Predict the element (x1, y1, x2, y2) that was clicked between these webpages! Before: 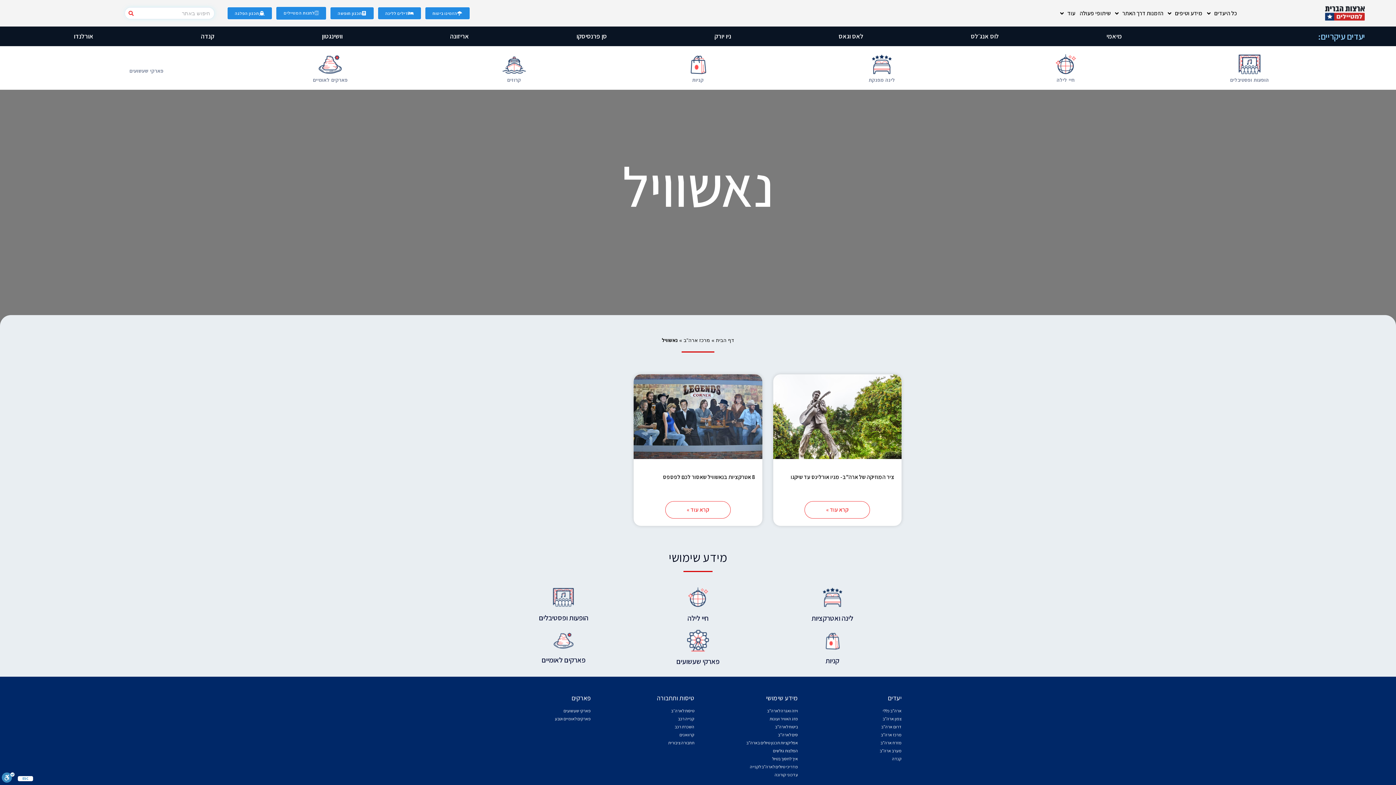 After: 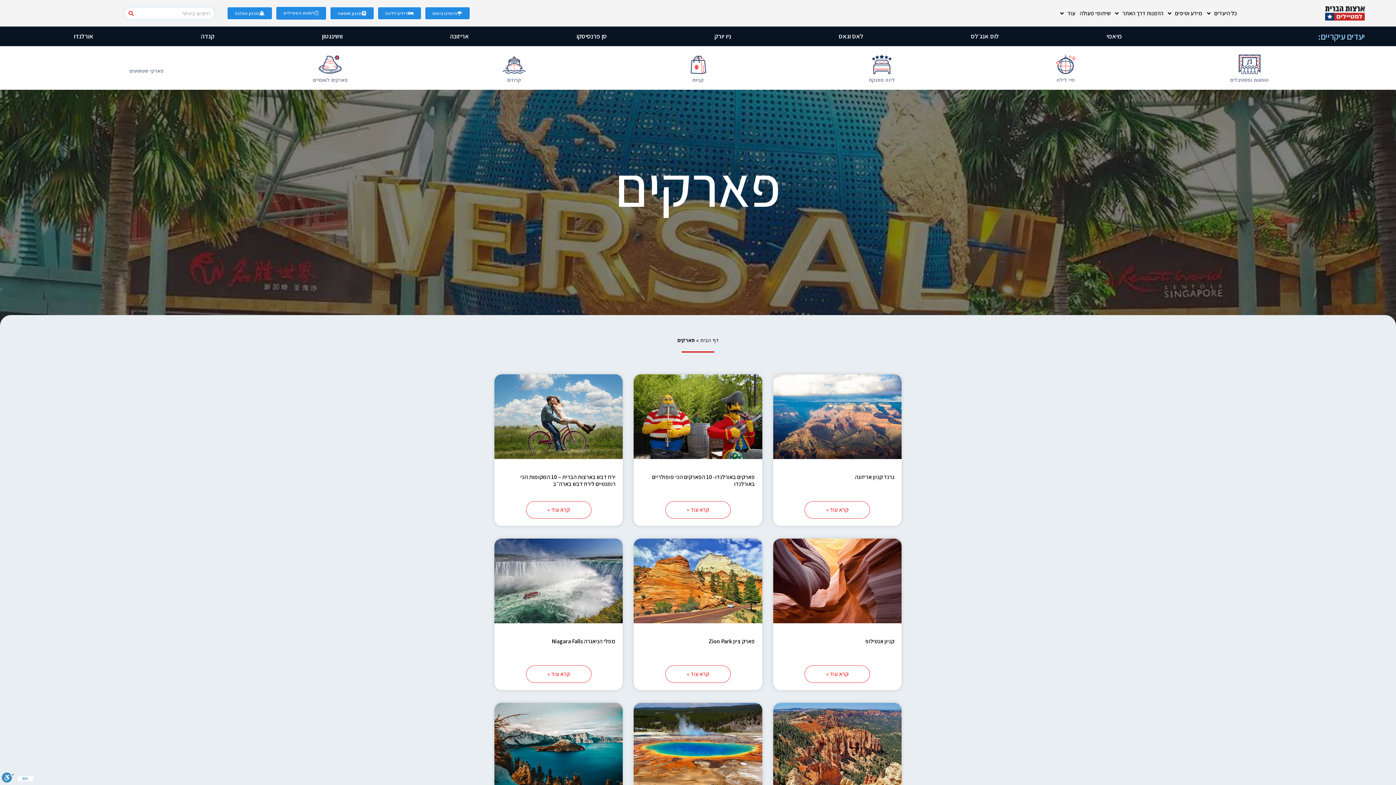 Action: bbox: (494, 709, 590, 713) label: פארקי שעשועים